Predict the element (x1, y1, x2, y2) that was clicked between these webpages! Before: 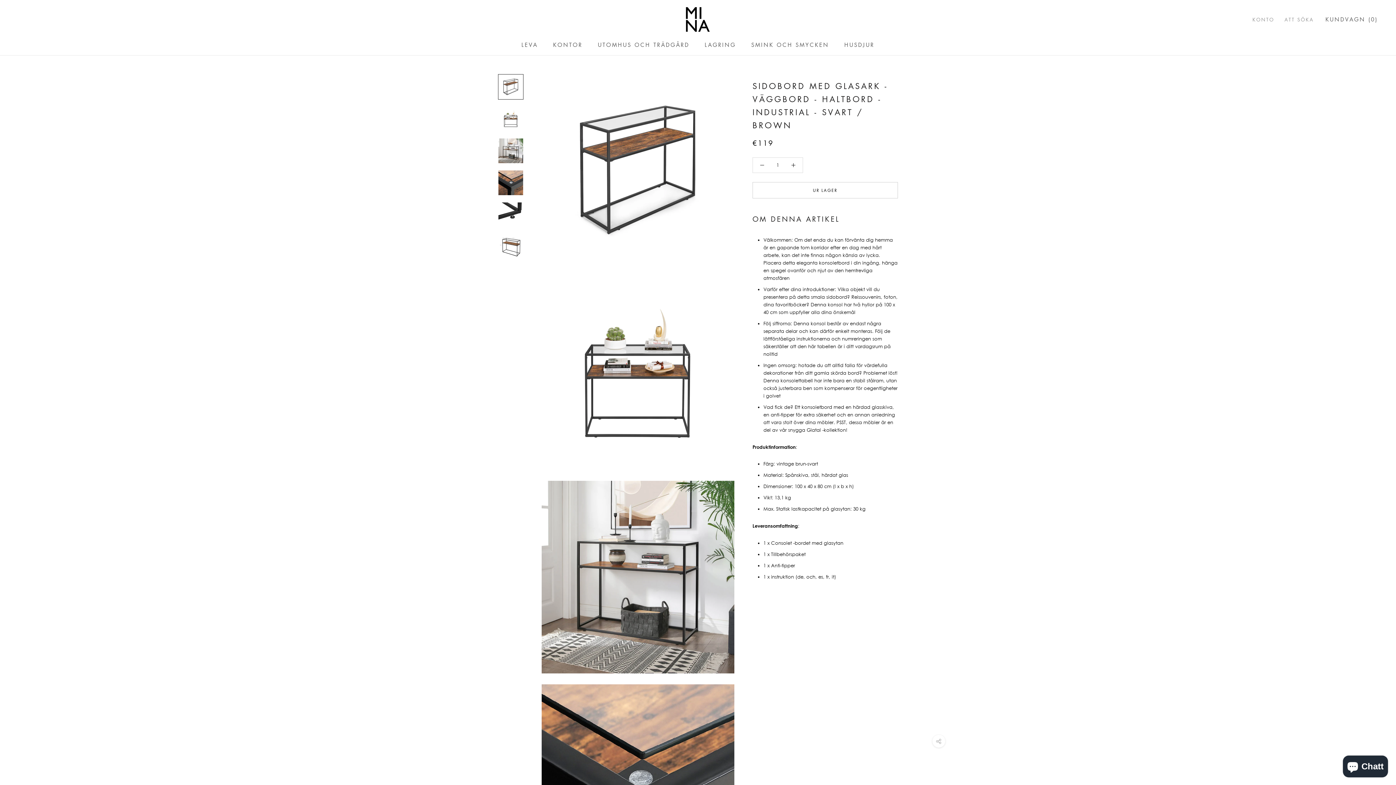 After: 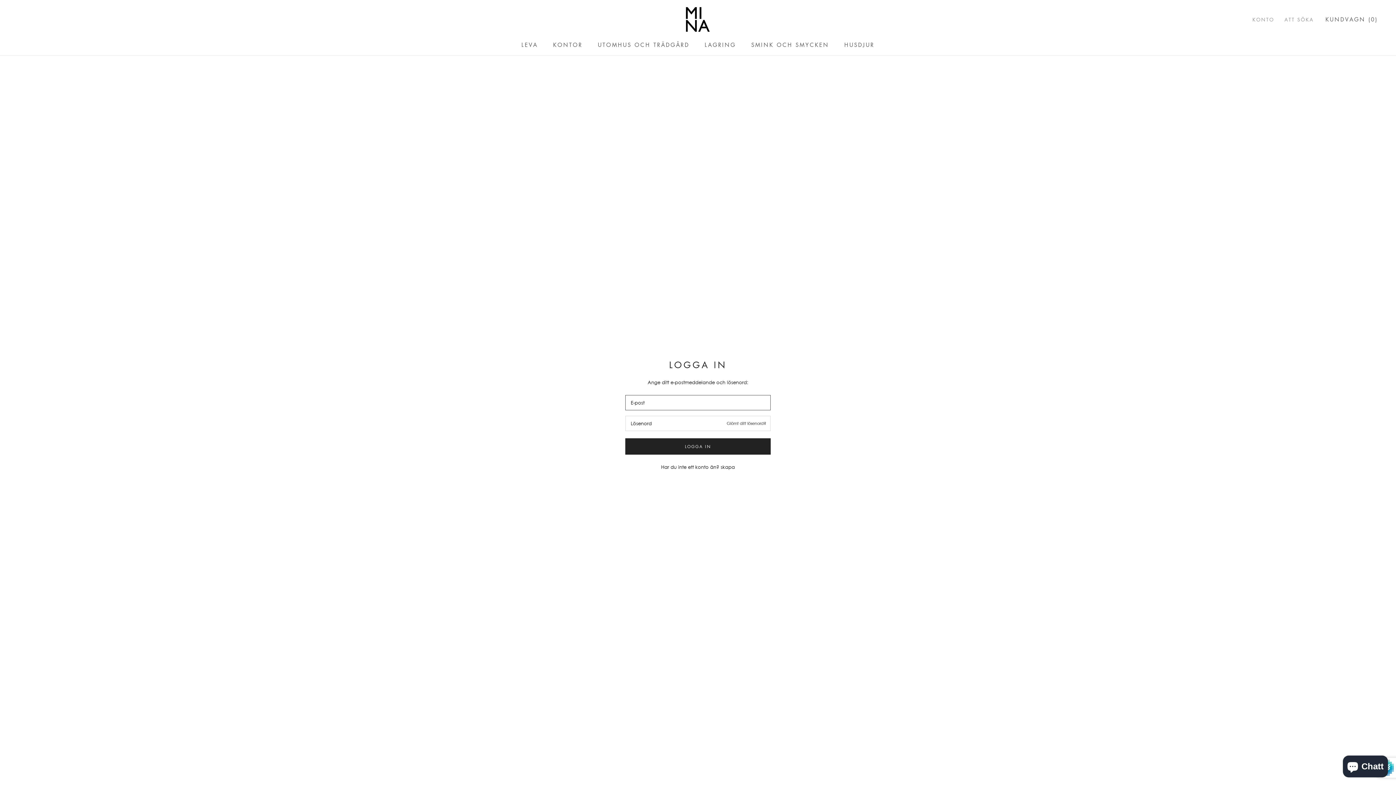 Action: bbox: (1252, 15, 1274, 23) label: KONTO